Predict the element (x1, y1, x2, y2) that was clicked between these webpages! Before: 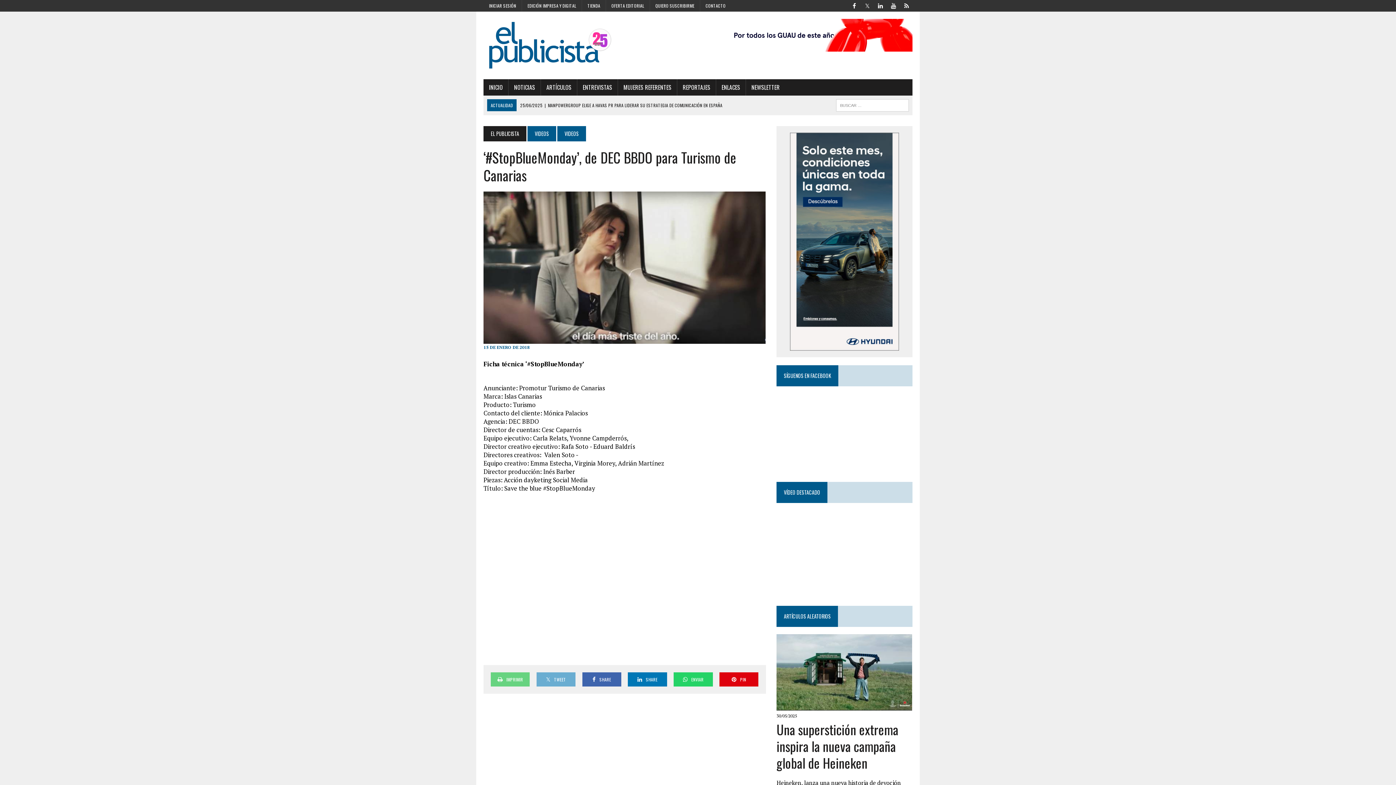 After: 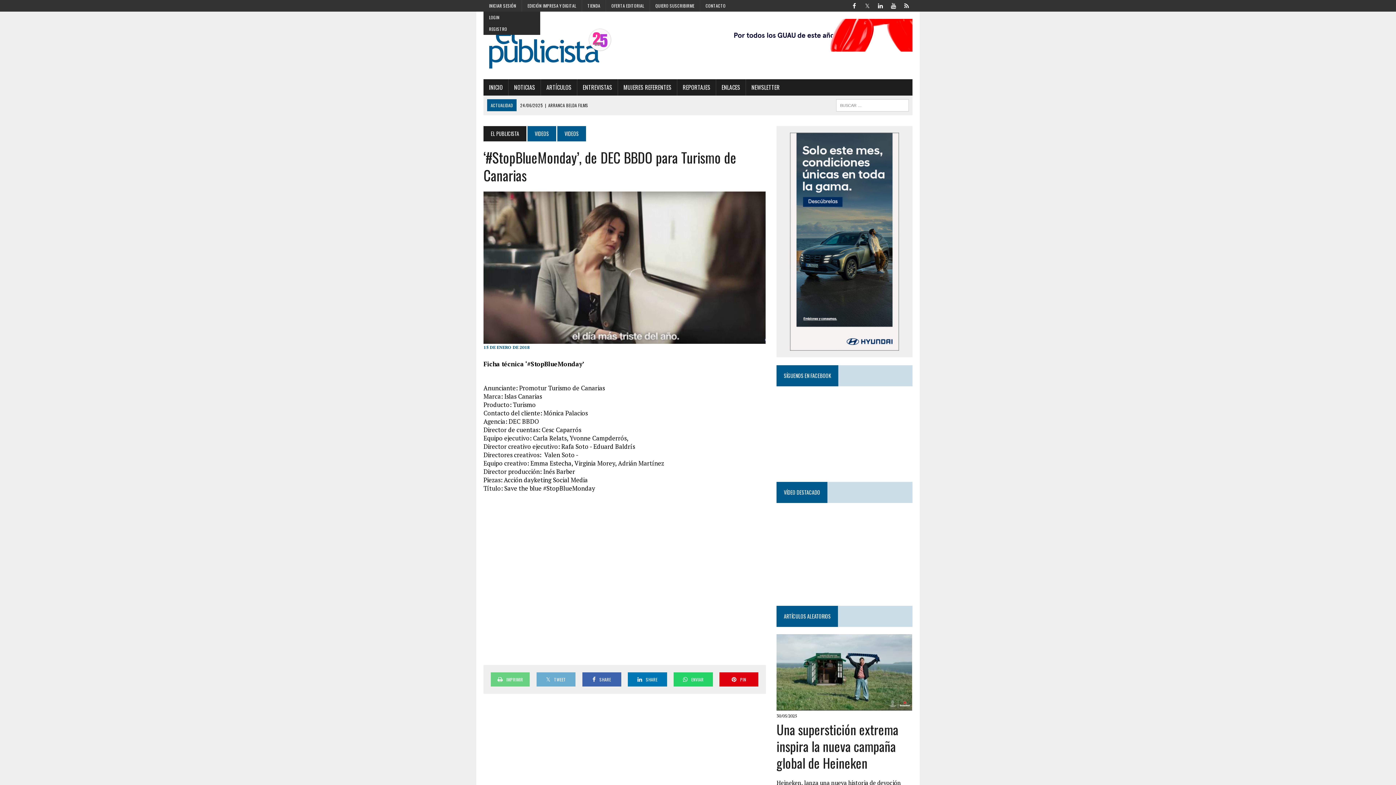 Action: label: INICIAR SESIÓN bbox: (483, 0, 521, 11)